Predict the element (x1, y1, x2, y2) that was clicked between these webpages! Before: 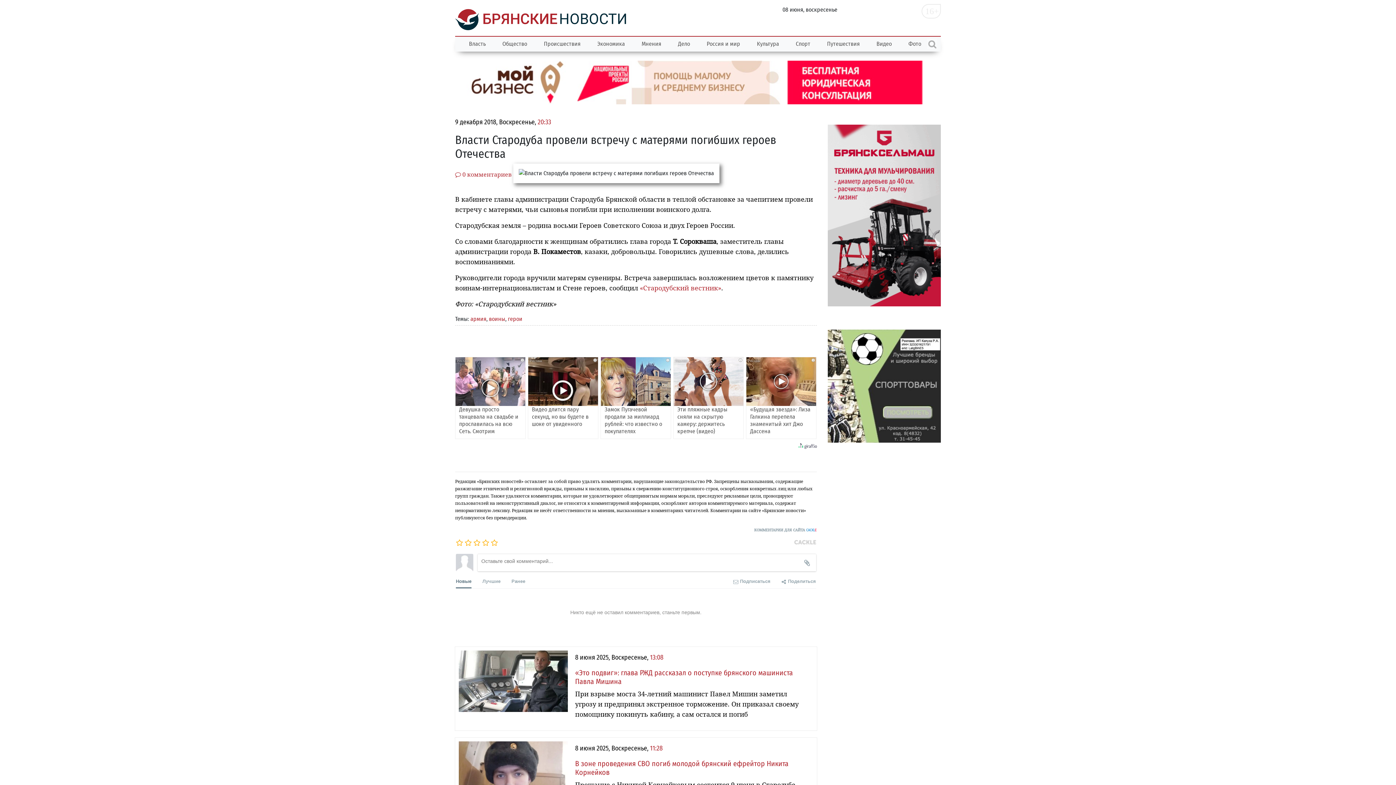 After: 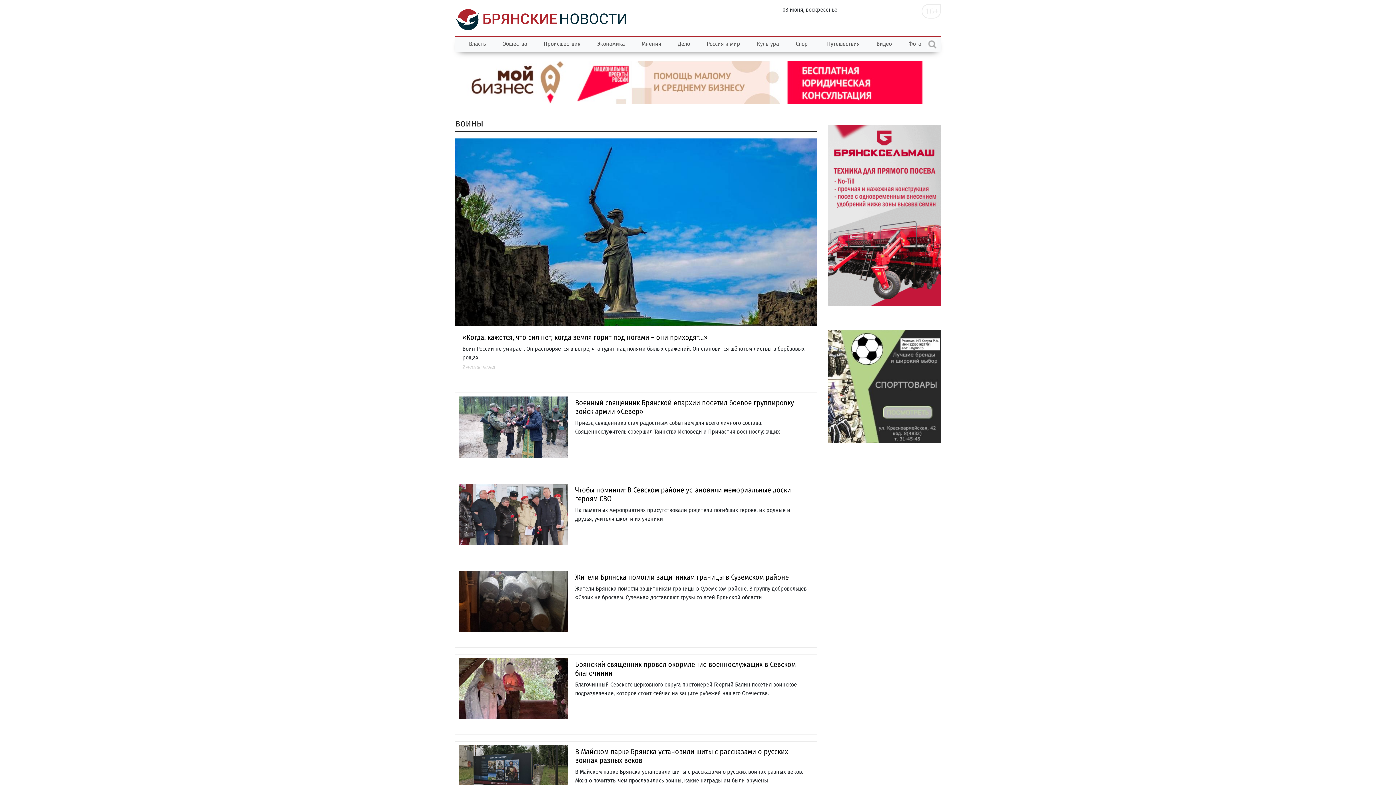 Action: label: воины bbox: (489, 315, 505, 322)